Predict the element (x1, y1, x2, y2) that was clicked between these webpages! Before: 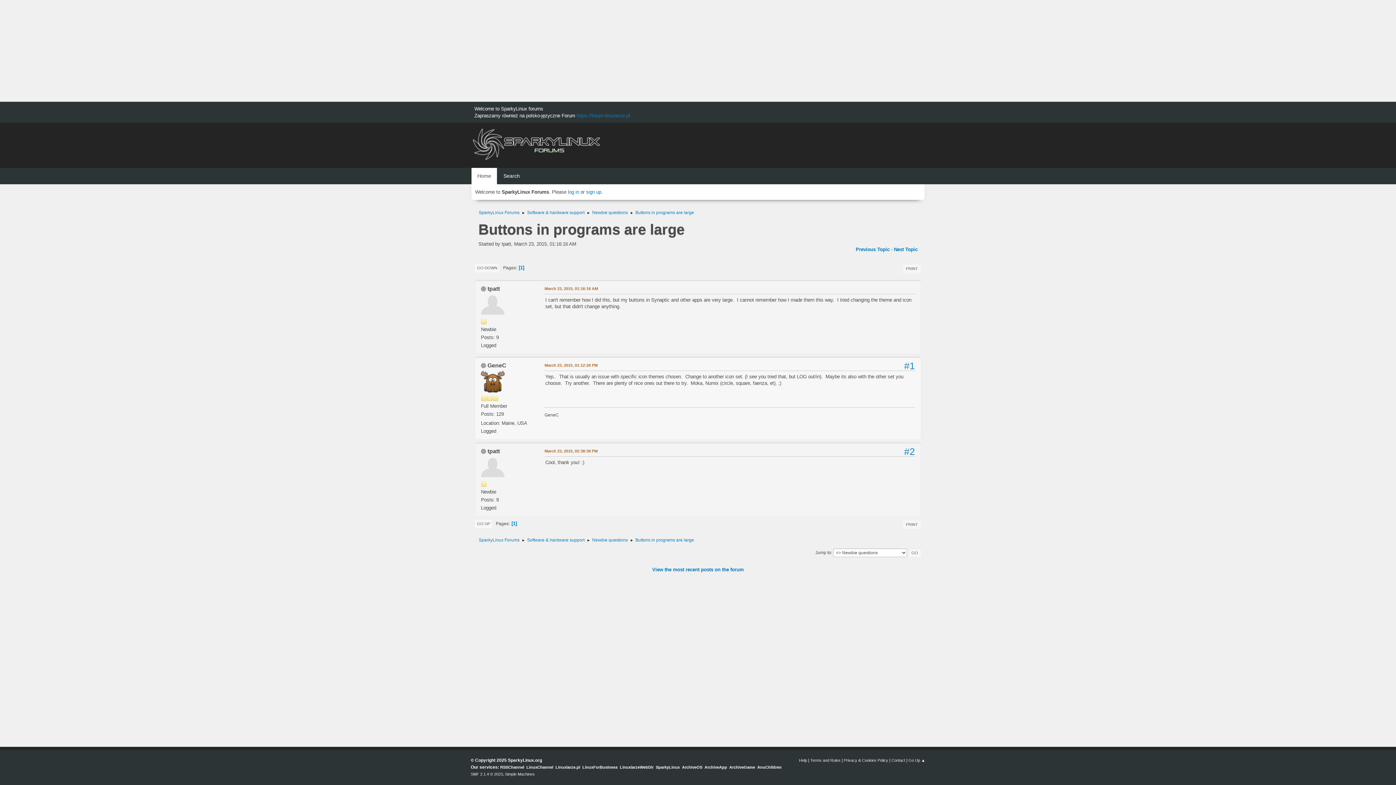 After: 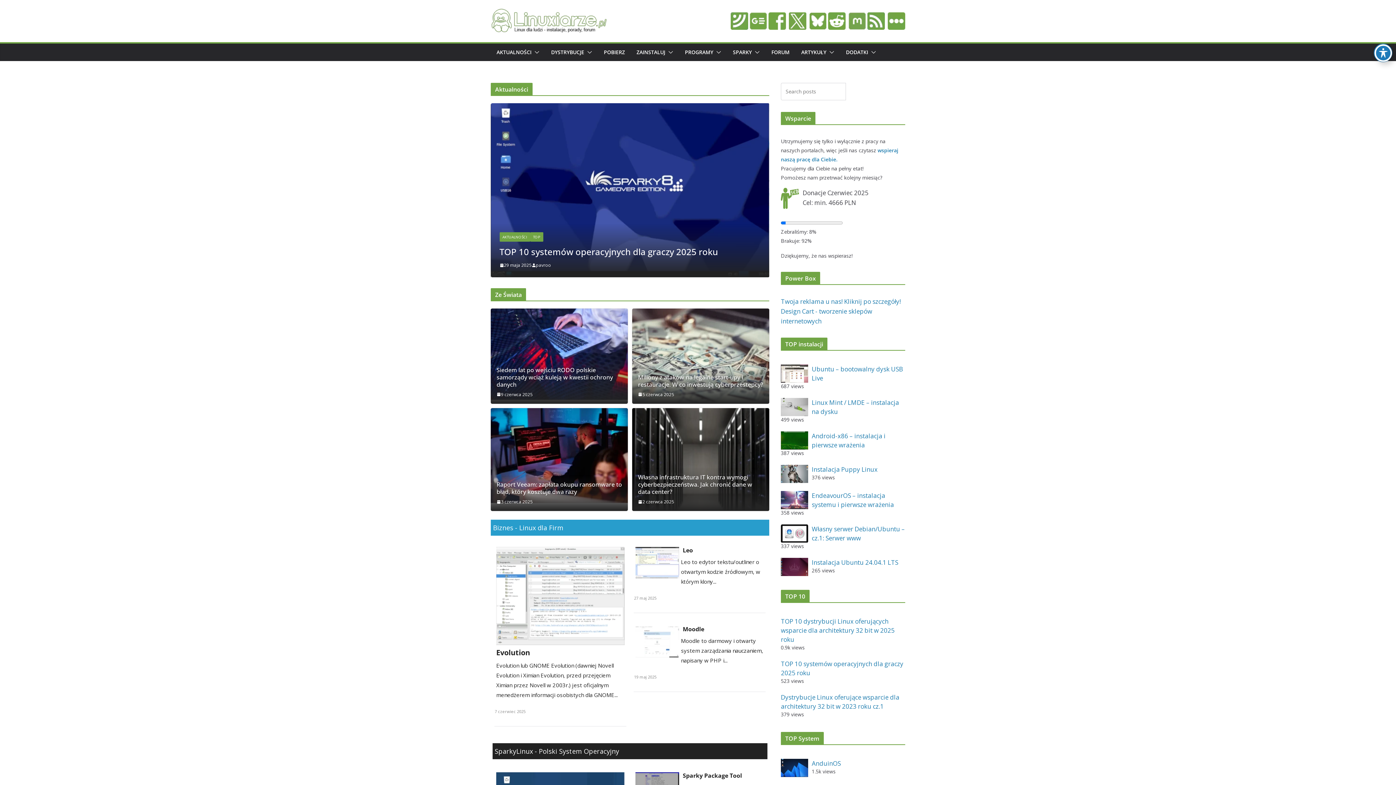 Action: label: Linuxiarze.pl bbox: (555, 765, 580, 769)